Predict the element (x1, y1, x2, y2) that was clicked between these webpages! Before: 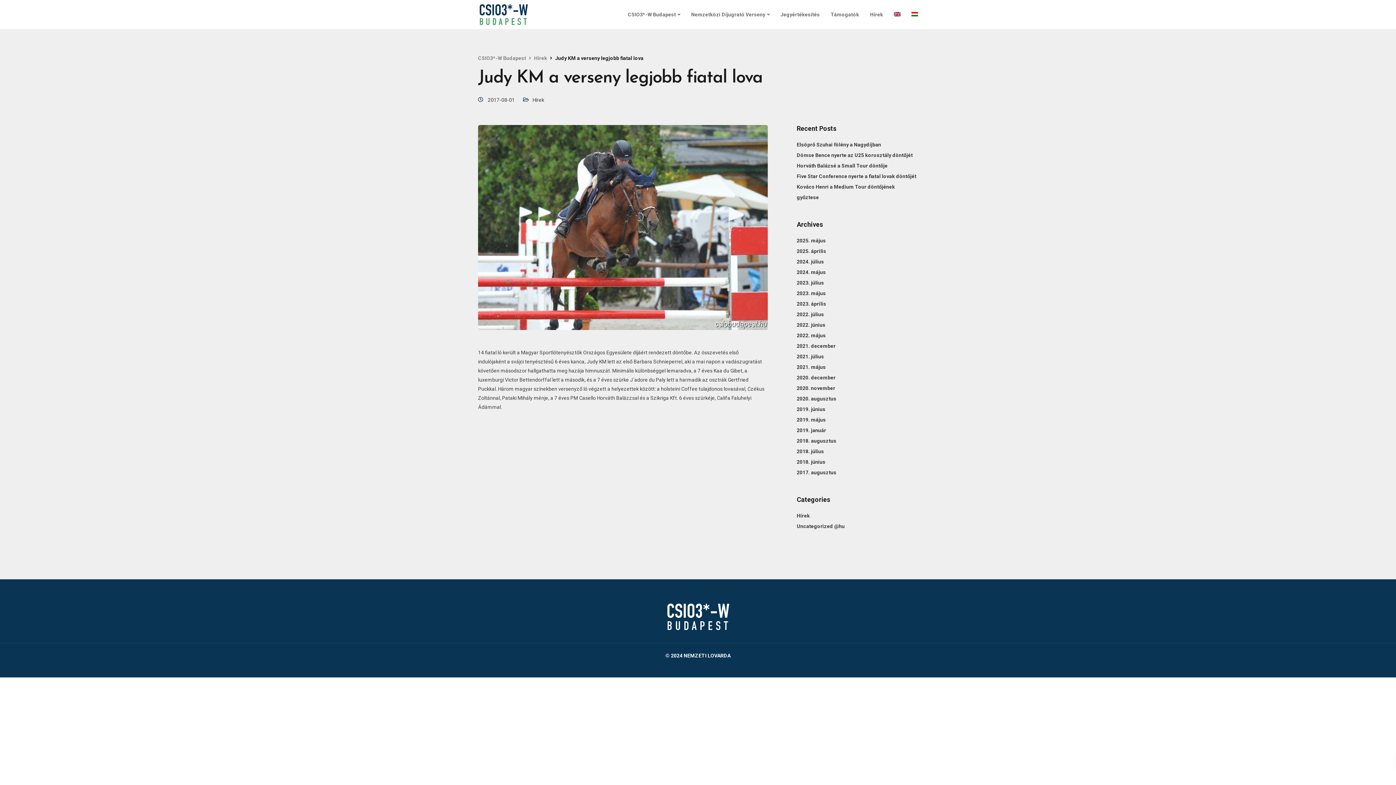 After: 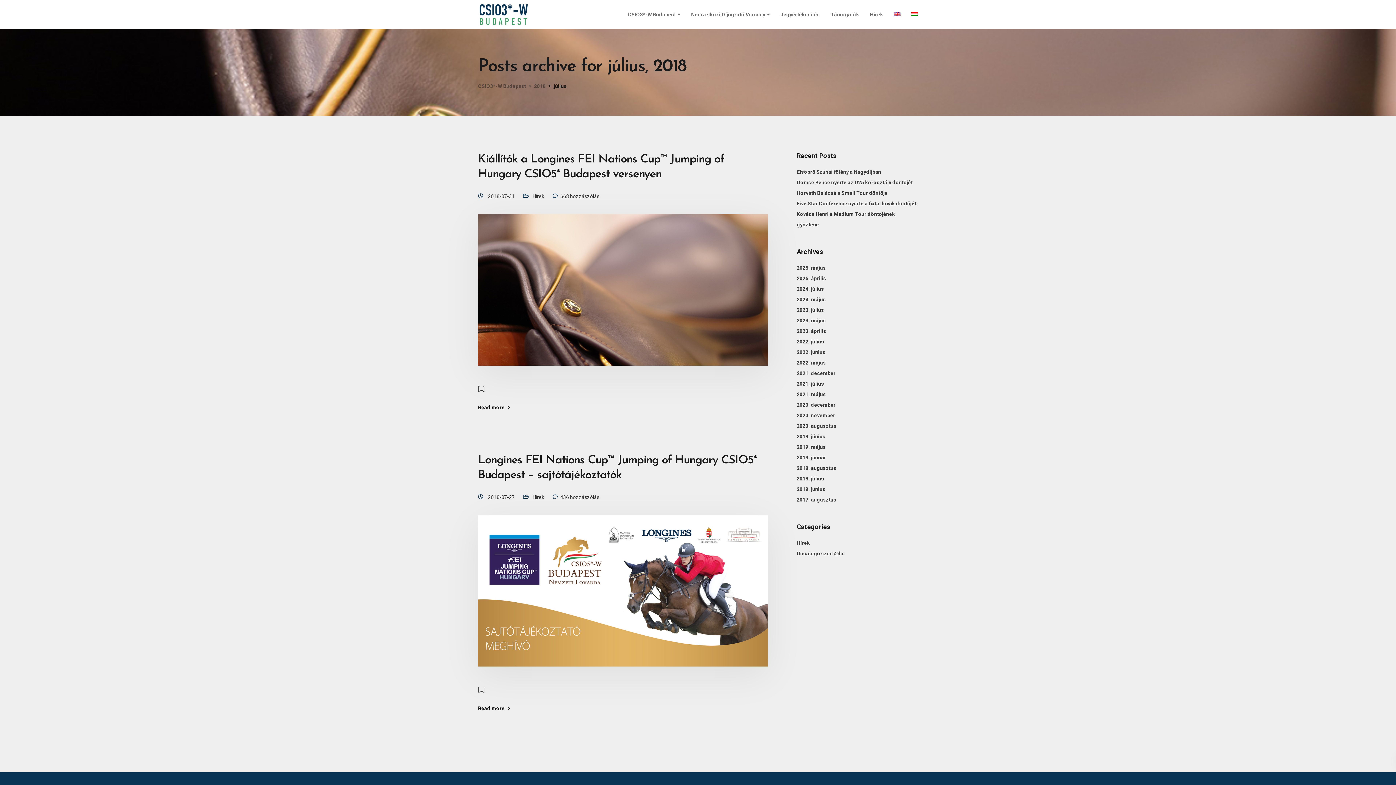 Action: bbox: (796, 448, 824, 454) label: 2018. július